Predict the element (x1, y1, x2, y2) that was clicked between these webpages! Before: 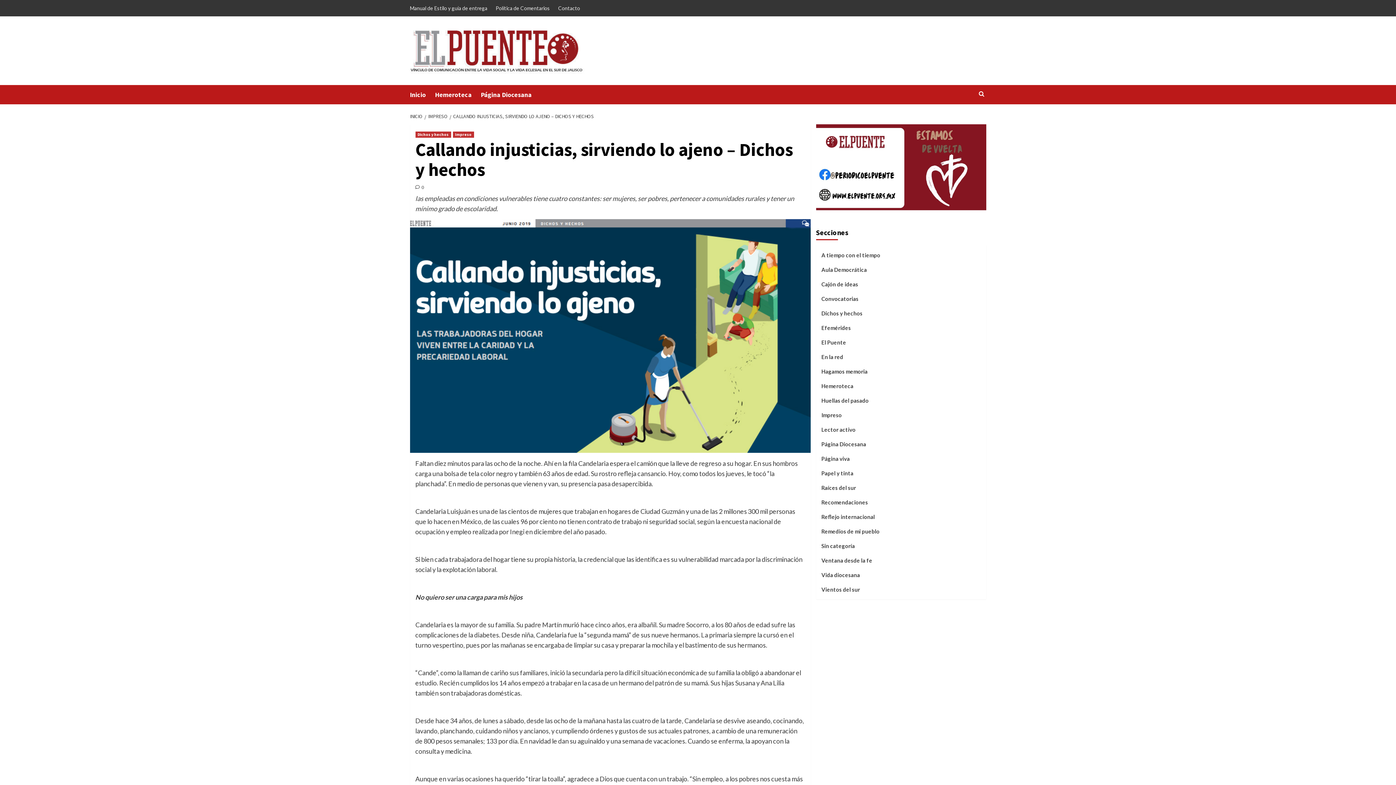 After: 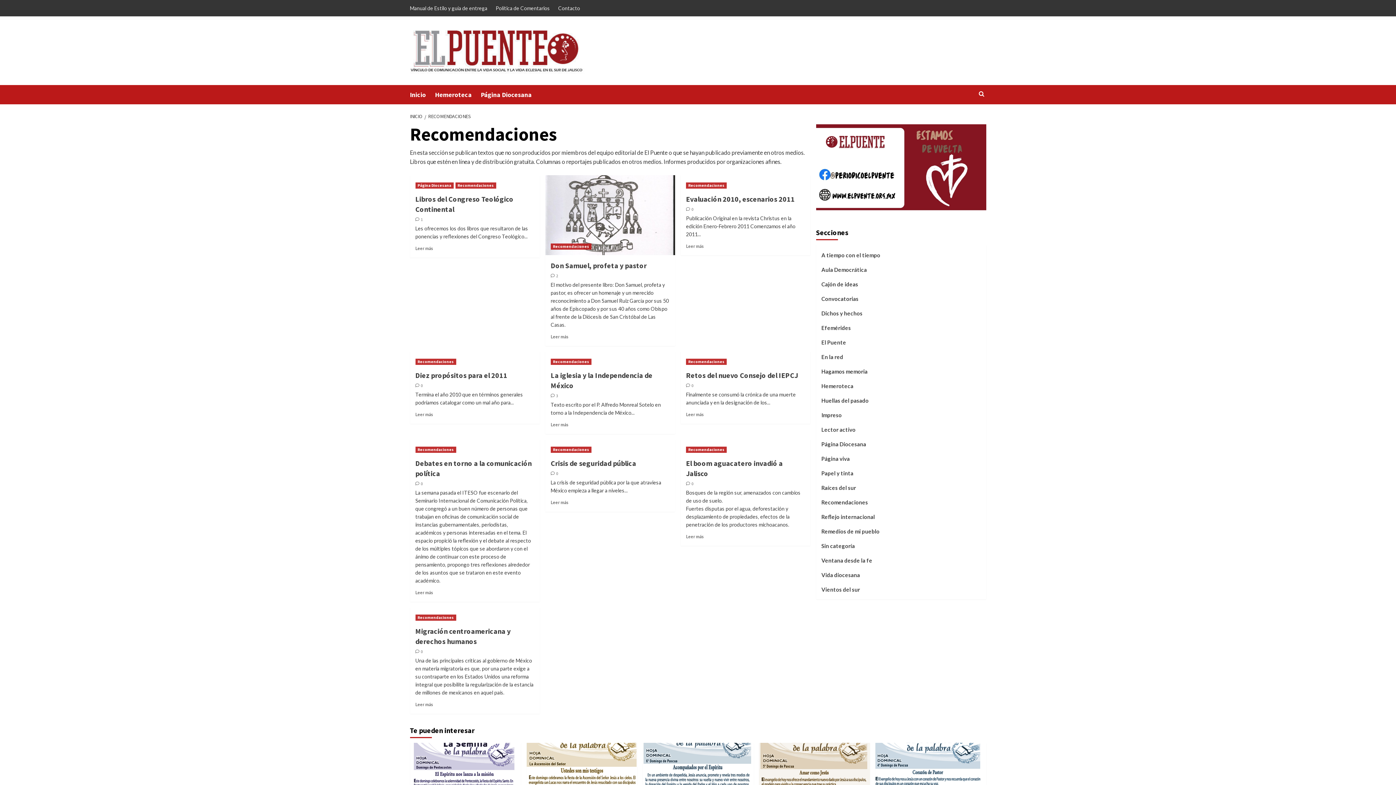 Action: bbox: (821, 498, 868, 512) label: Recomendaciones